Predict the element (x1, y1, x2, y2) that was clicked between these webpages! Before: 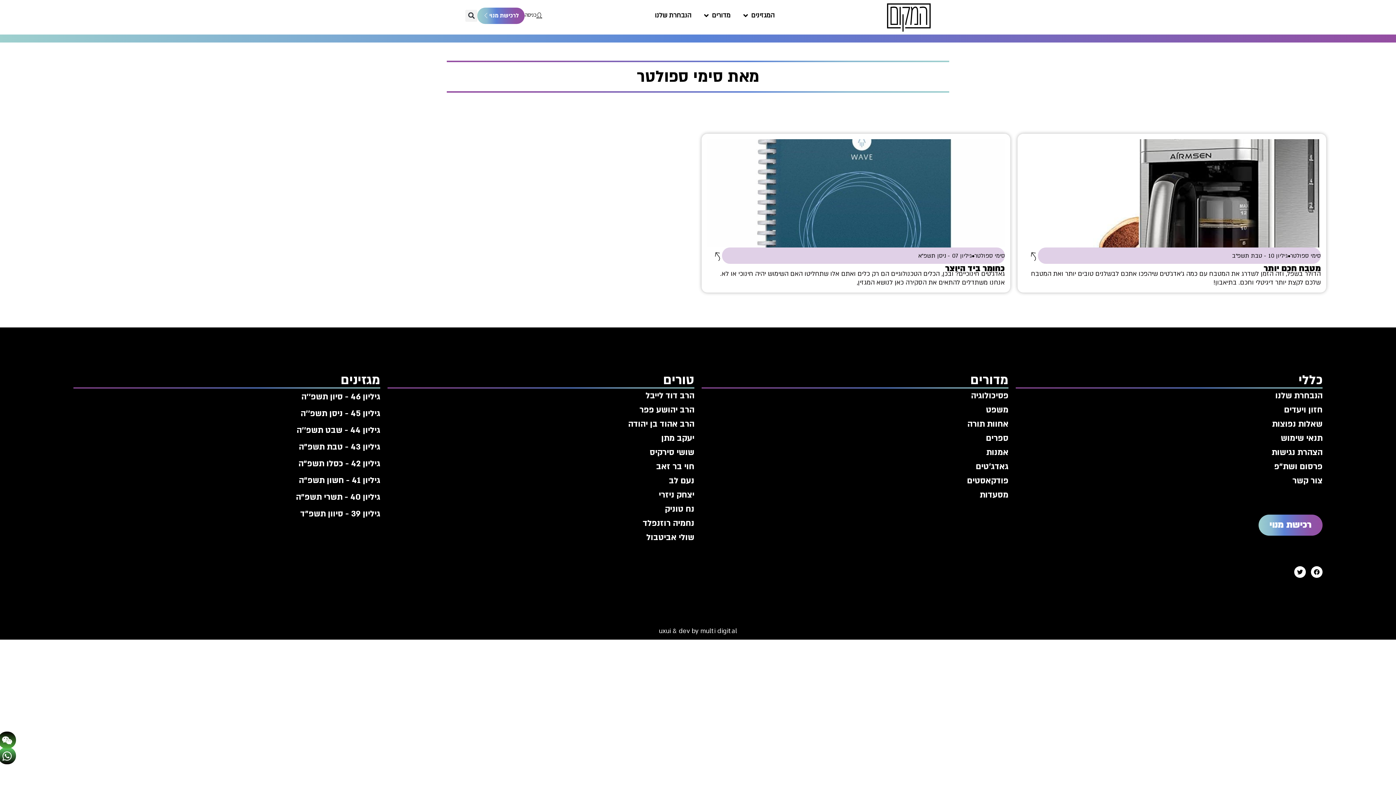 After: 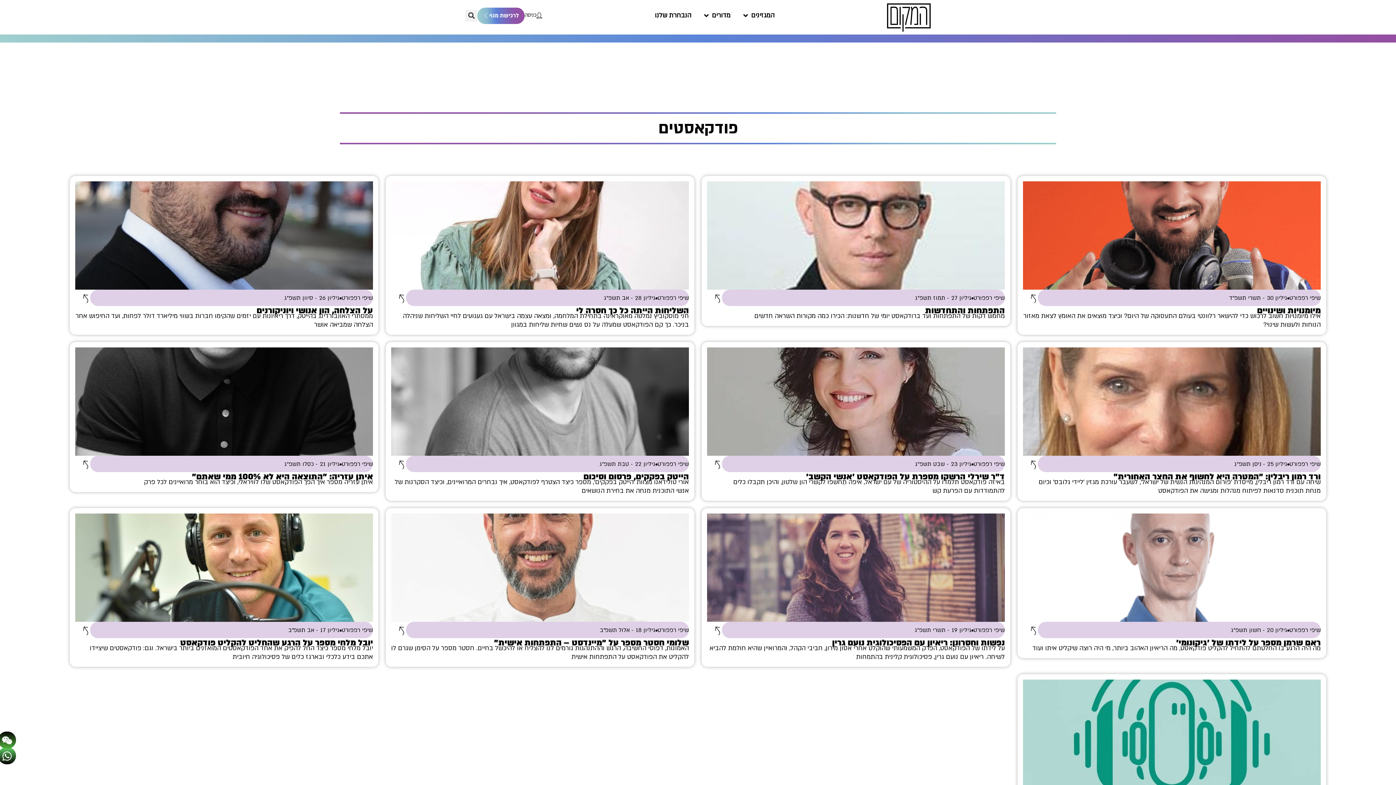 Action: label: פודקאסטים bbox: (701, 473, 1008, 488)